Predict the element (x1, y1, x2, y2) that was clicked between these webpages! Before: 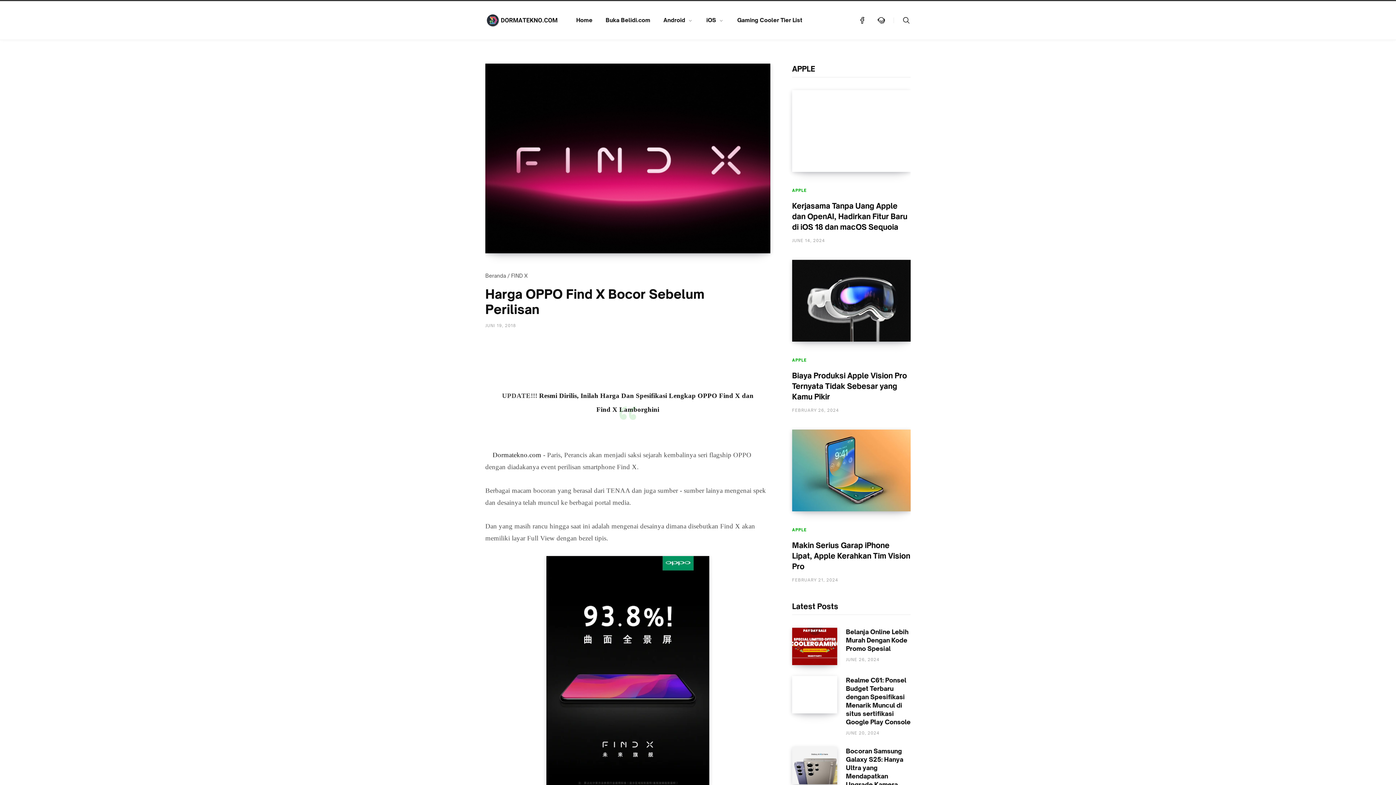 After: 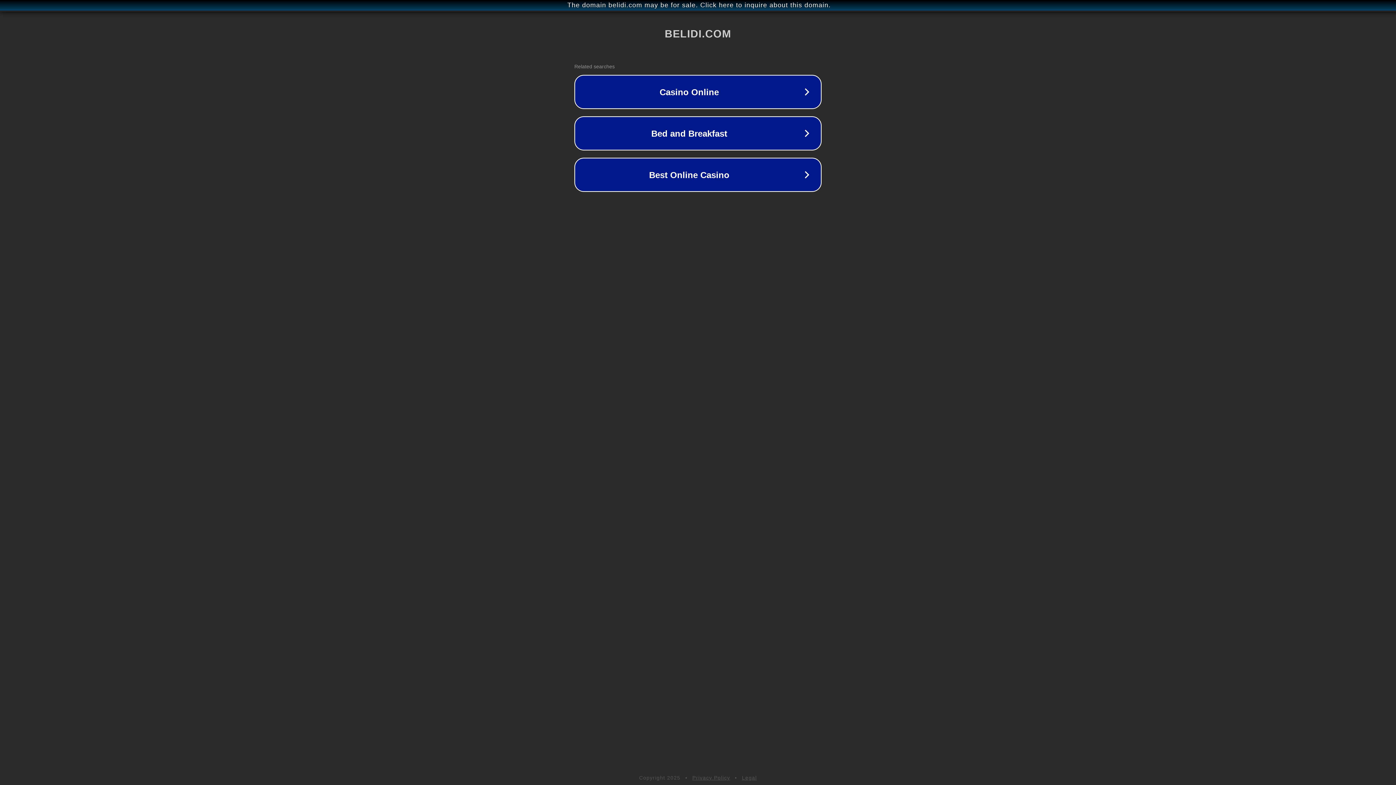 Action: label: Buka Belidi.com bbox: (599, 7, 657, 33)